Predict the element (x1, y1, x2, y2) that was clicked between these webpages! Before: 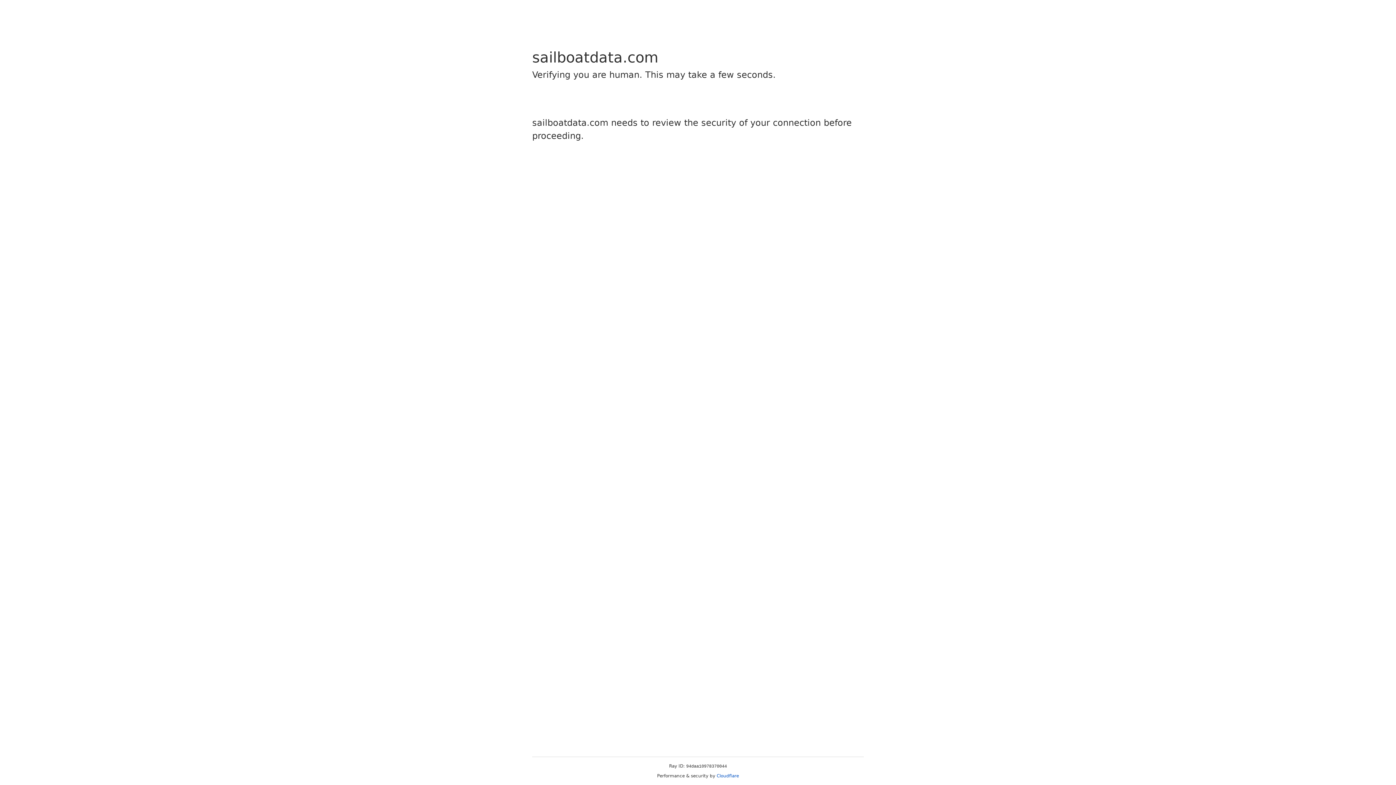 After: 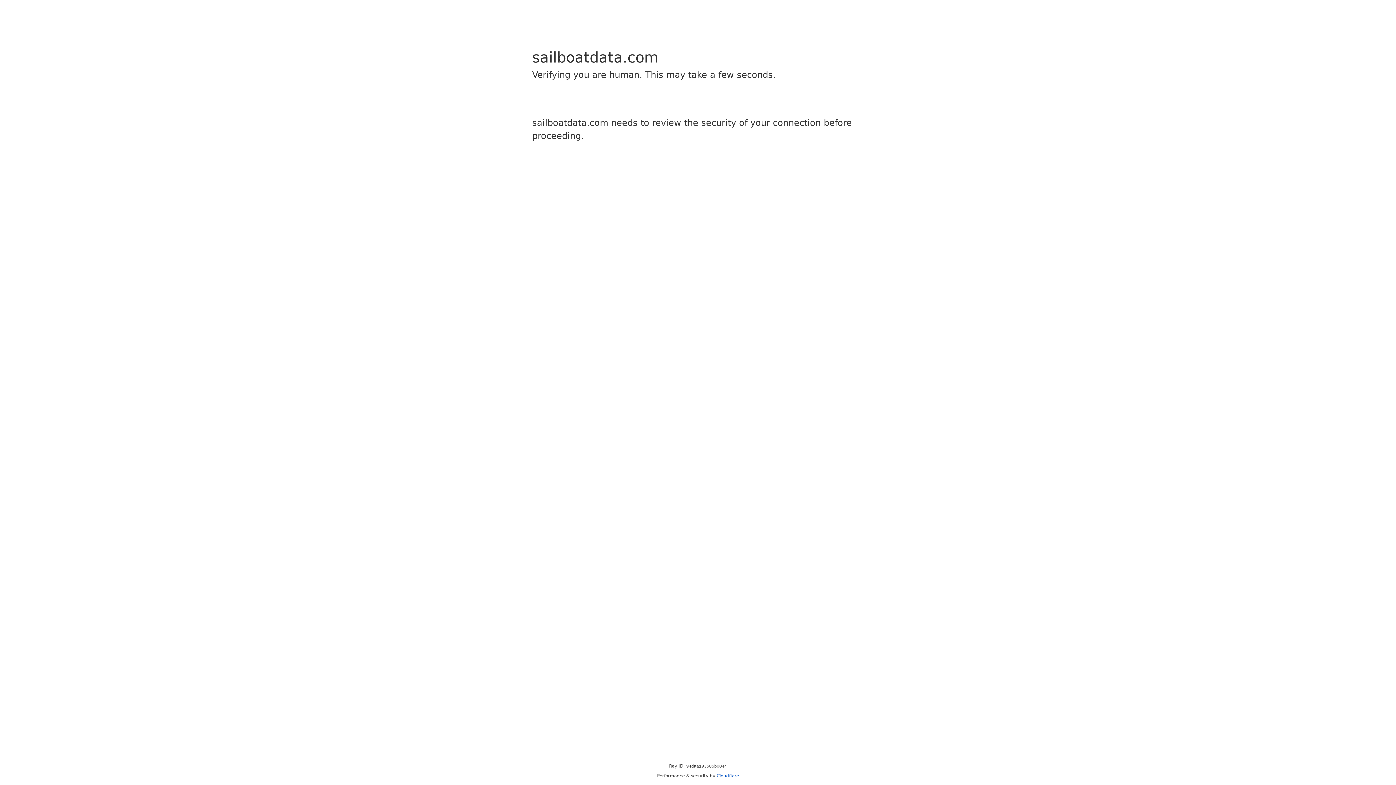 Action: label: Cloudflare bbox: (716, 773, 739, 778)